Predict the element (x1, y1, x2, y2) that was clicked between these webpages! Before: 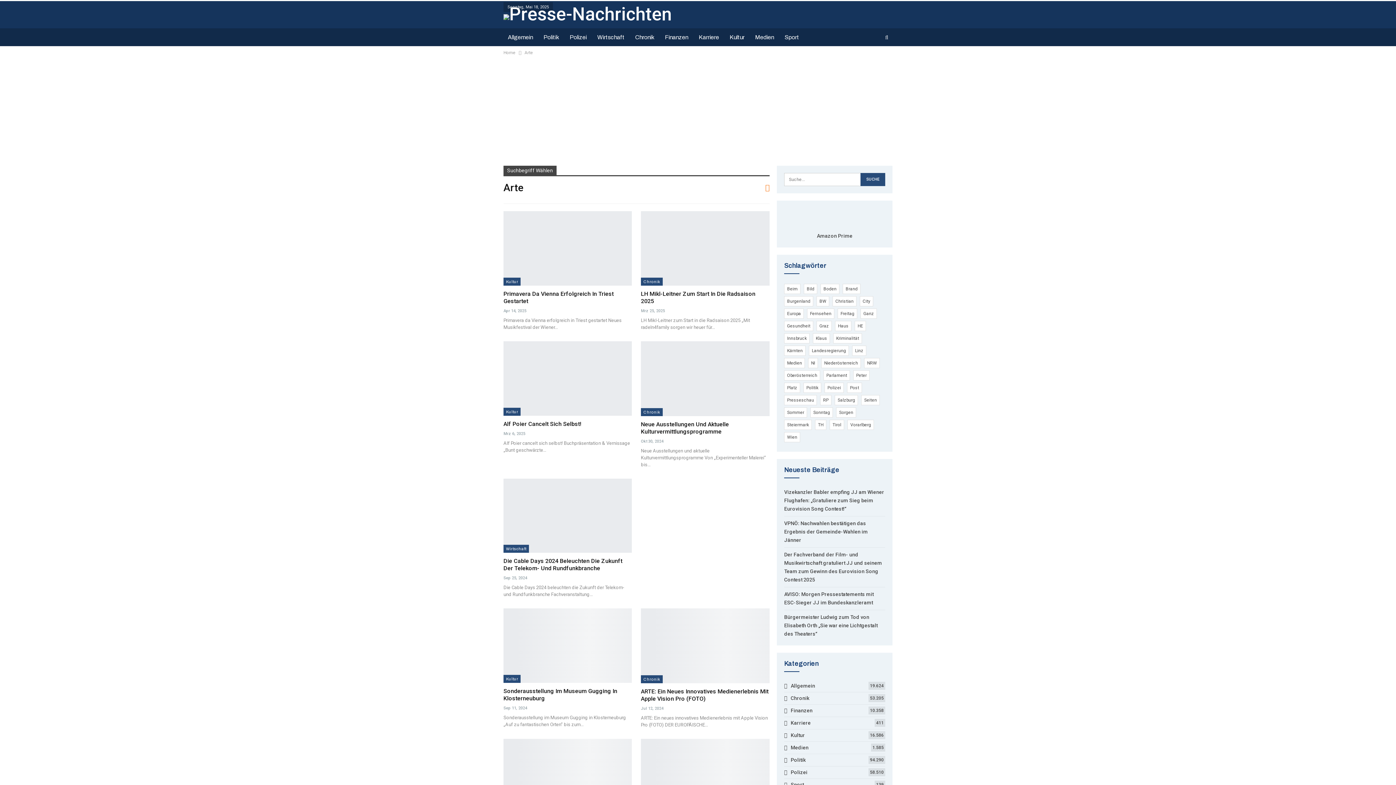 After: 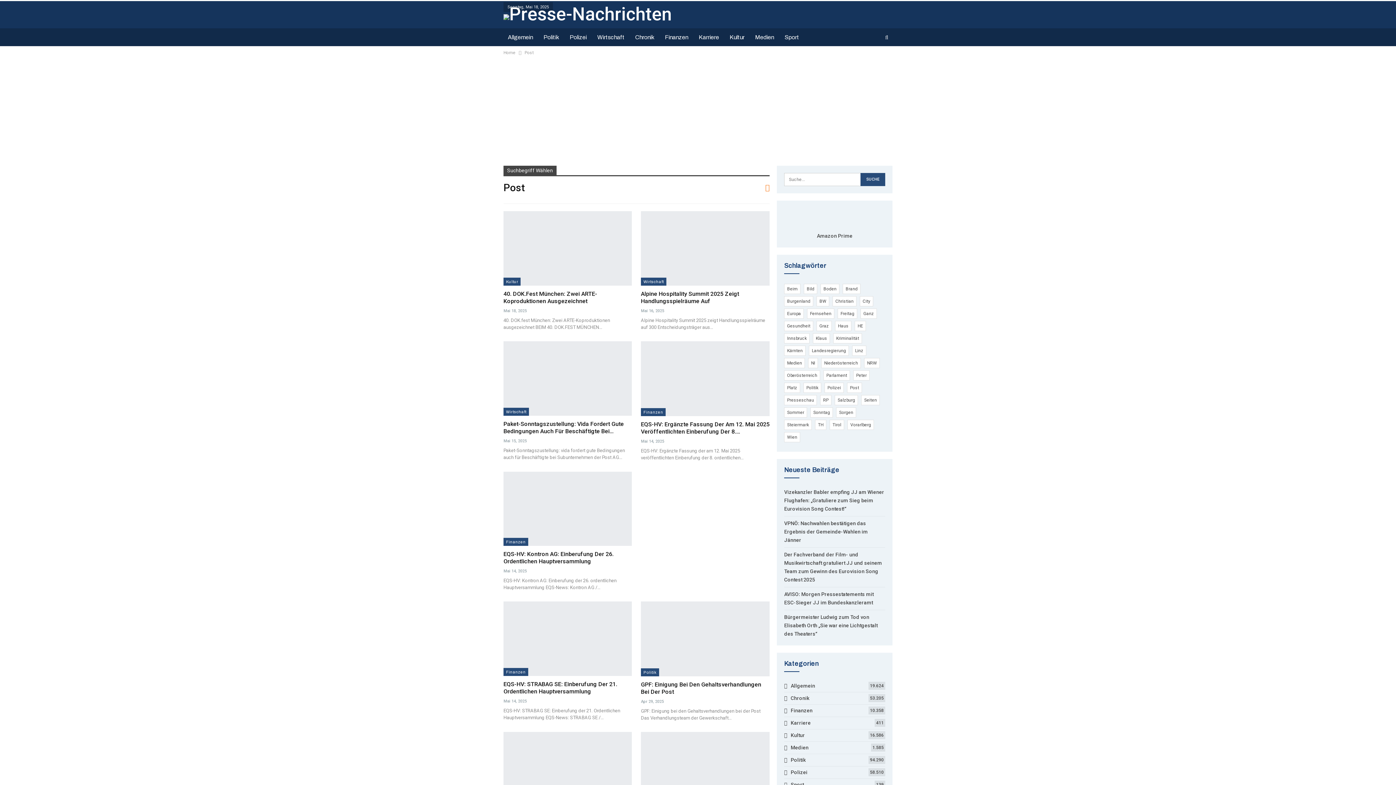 Action: bbox: (847, 382, 862, 393) label: Post (3.411 Einträge)